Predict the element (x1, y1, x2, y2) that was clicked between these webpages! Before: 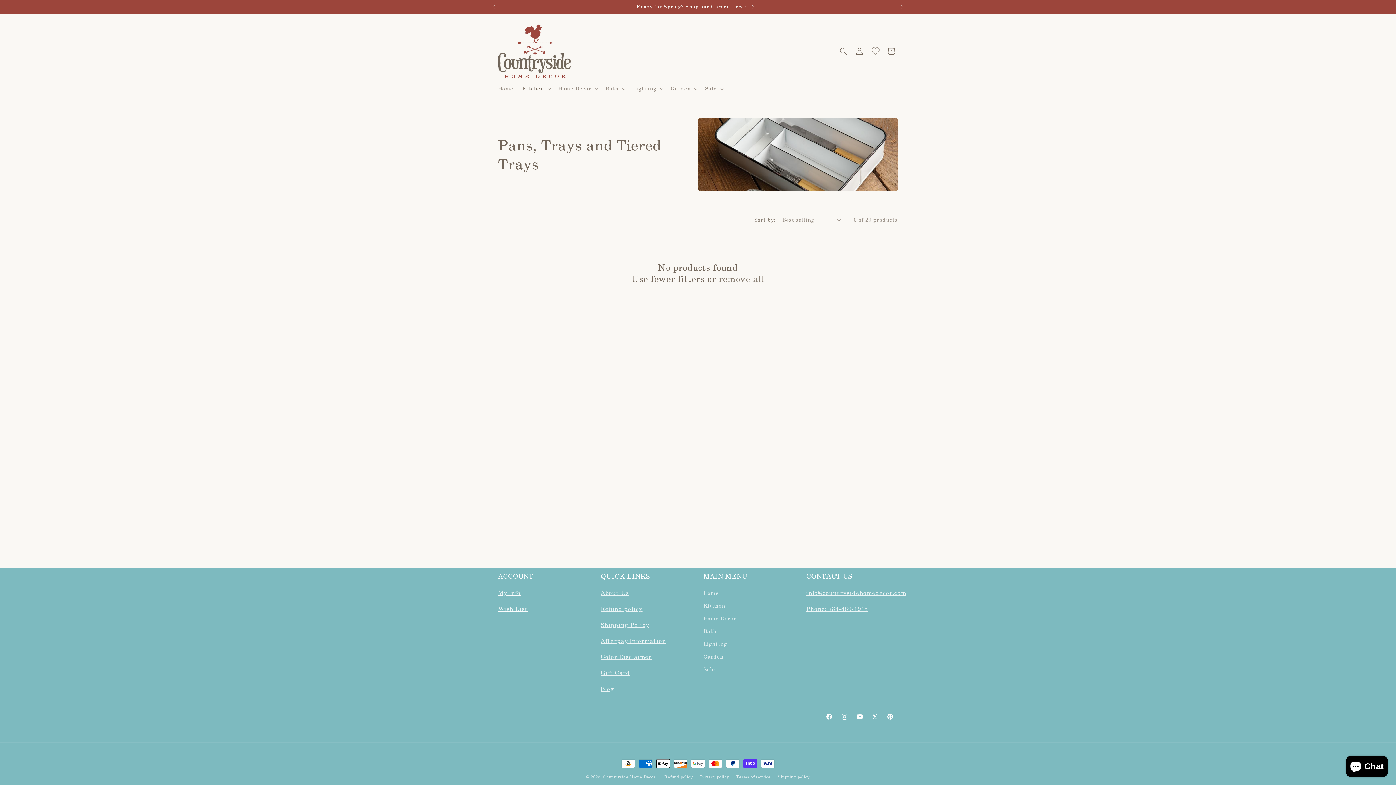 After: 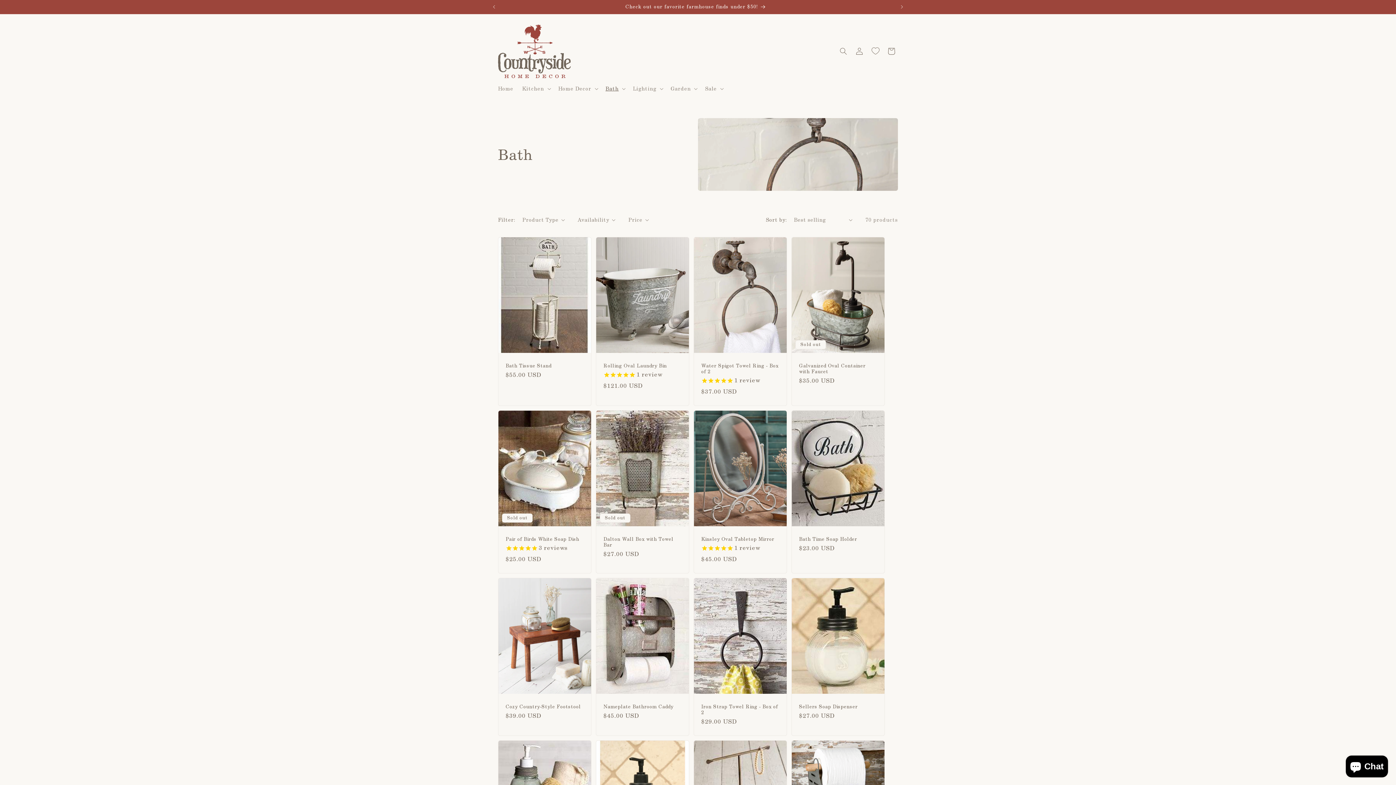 Action: bbox: (703, 625, 716, 638) label: Bath